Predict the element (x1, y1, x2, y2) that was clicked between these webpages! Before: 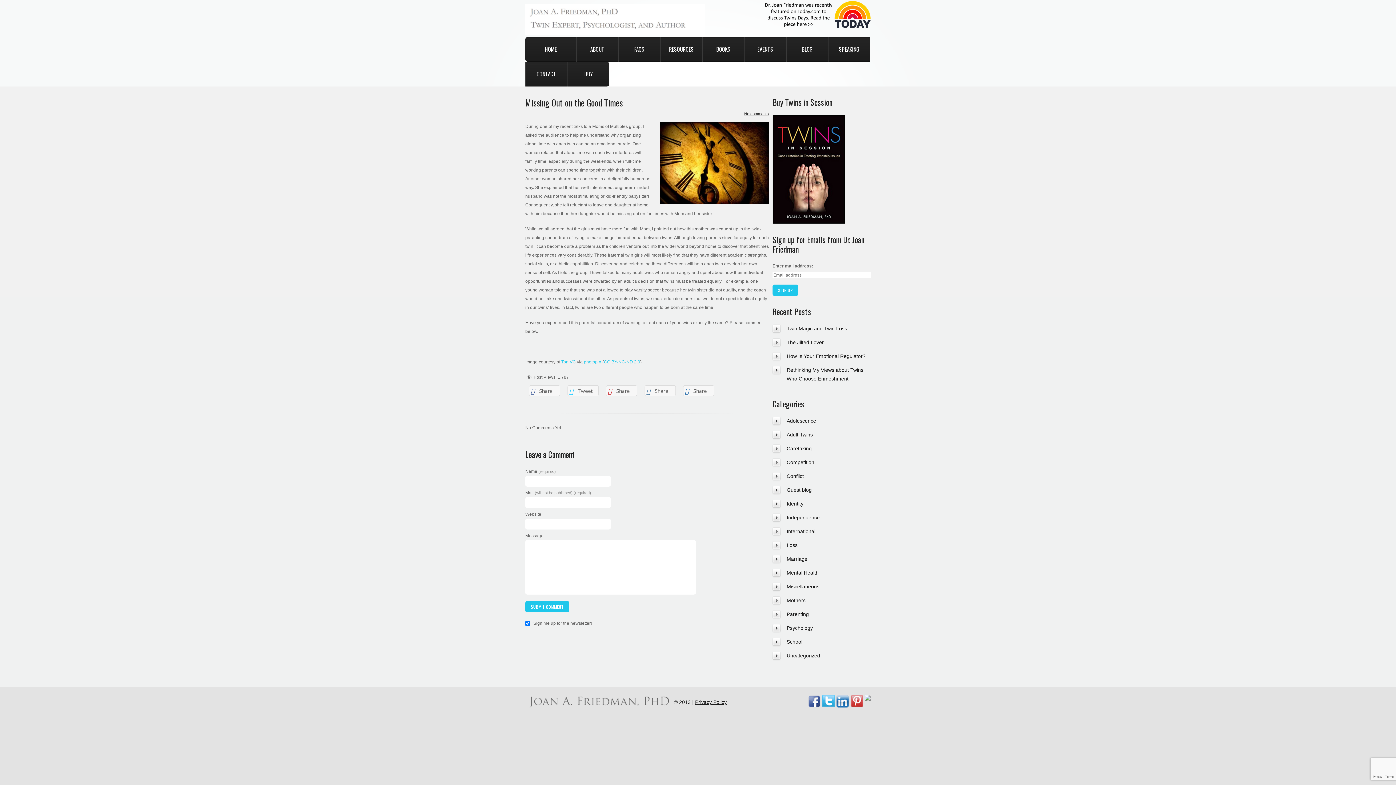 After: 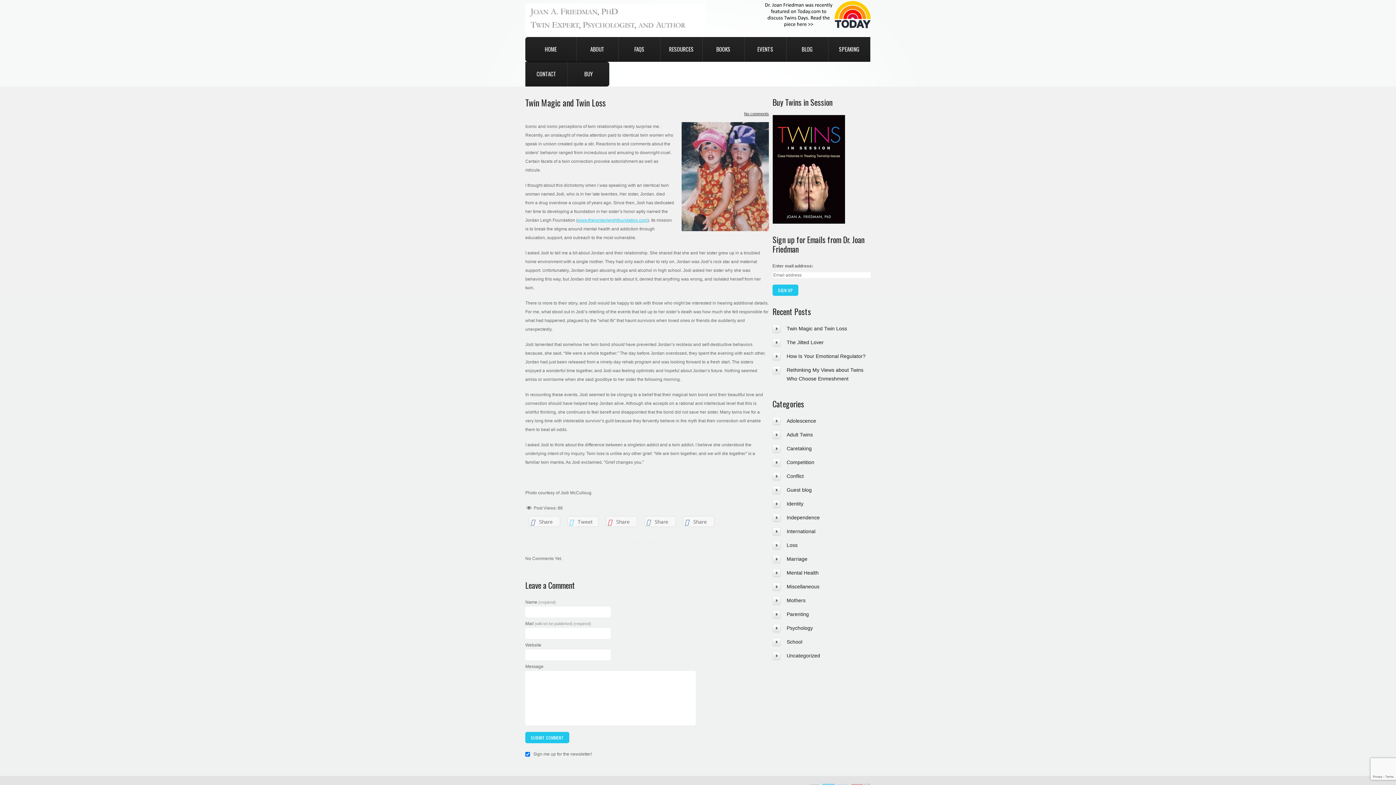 Action: bbox: (786, 325, 847, 331) label: Twin Magic and Twin Loss